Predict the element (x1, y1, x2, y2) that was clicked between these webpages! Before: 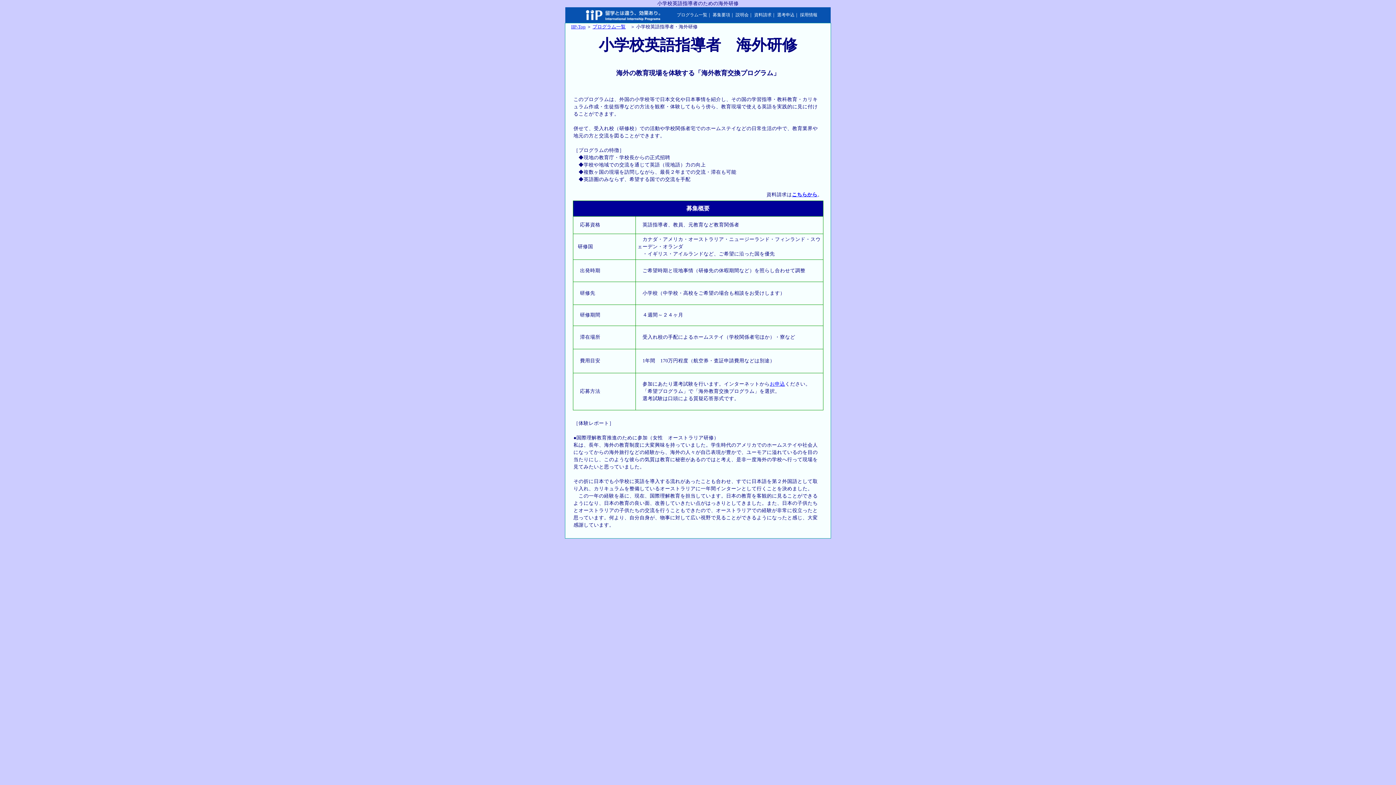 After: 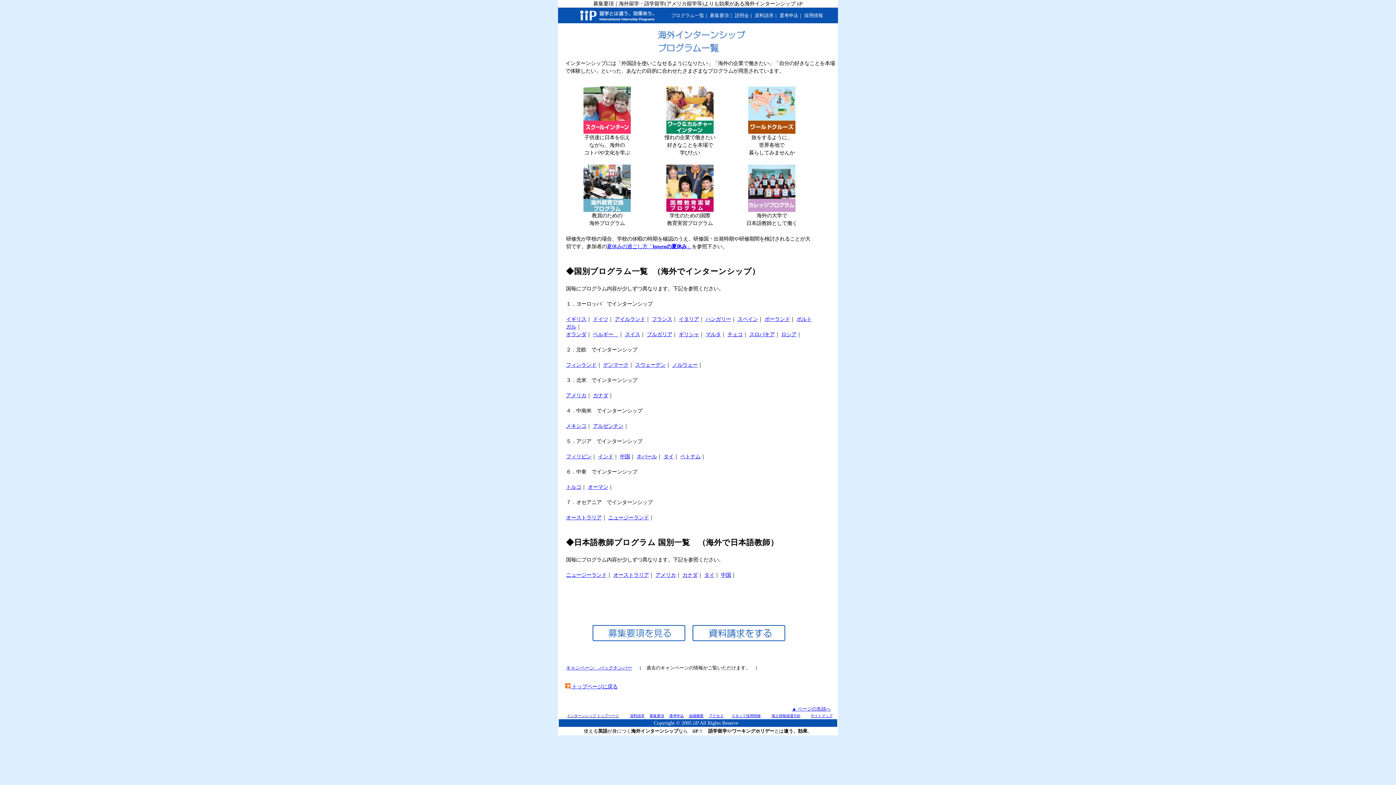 Action: label: プログラム一覧 bbox: (592, 24, 625, 29)